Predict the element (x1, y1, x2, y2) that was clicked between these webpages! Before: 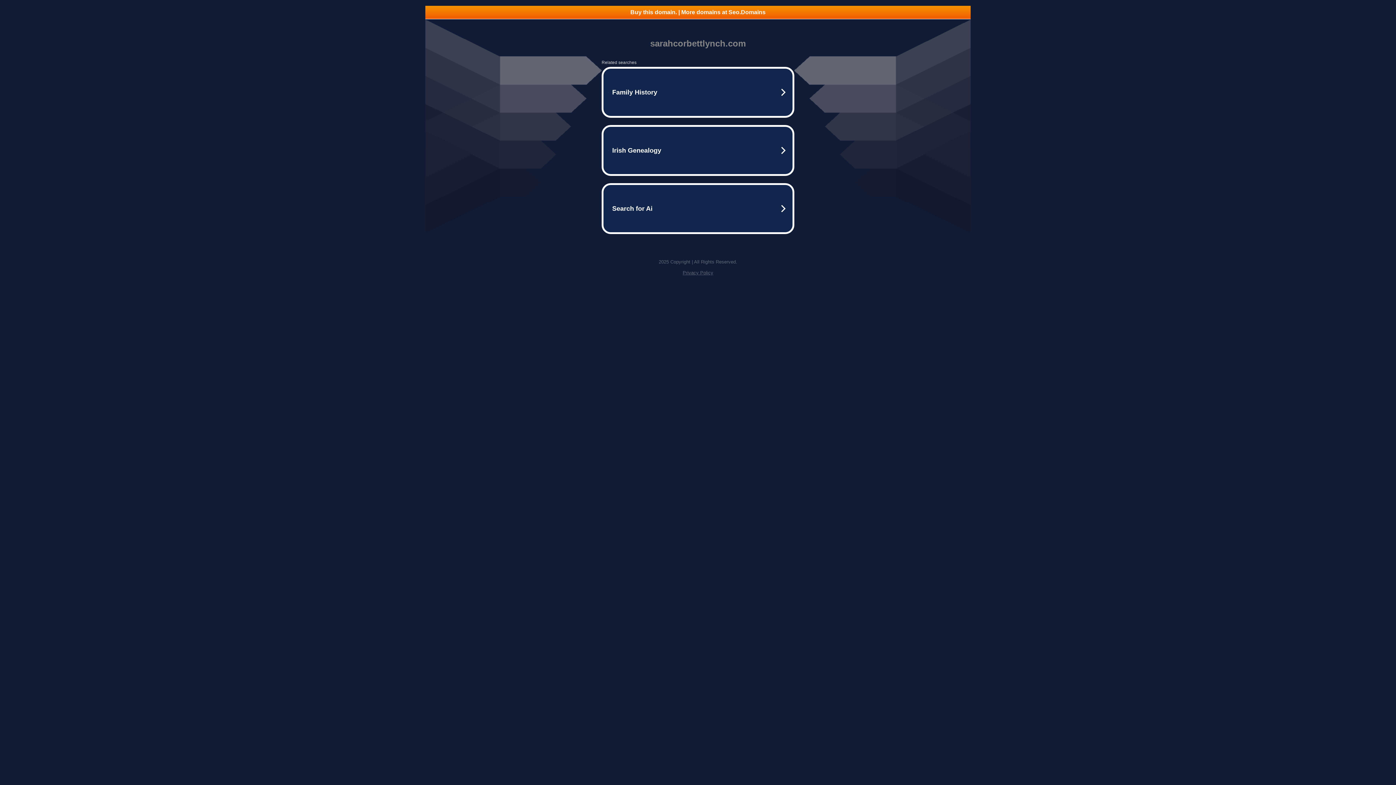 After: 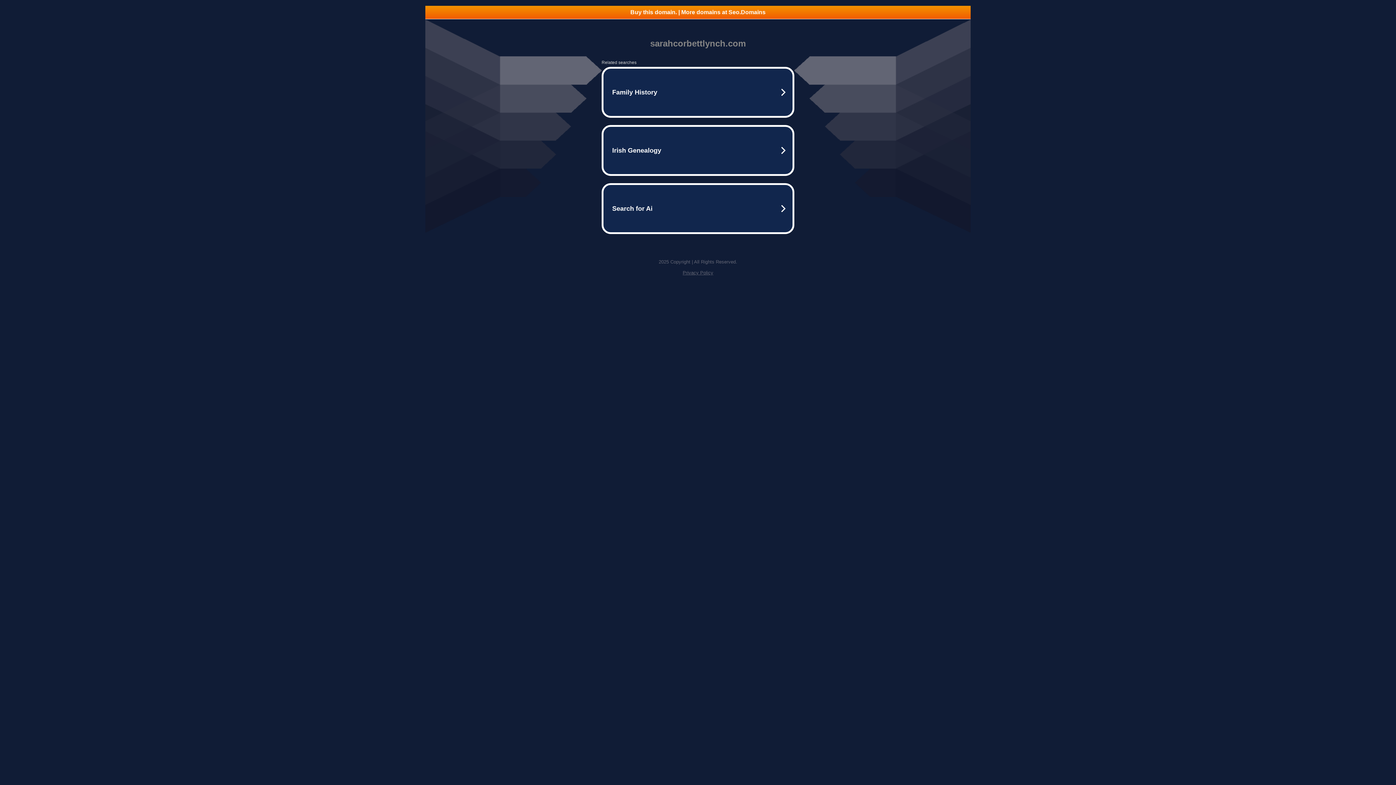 Action: bbox: (682, 270, 713, 275) label: Privacy Policy